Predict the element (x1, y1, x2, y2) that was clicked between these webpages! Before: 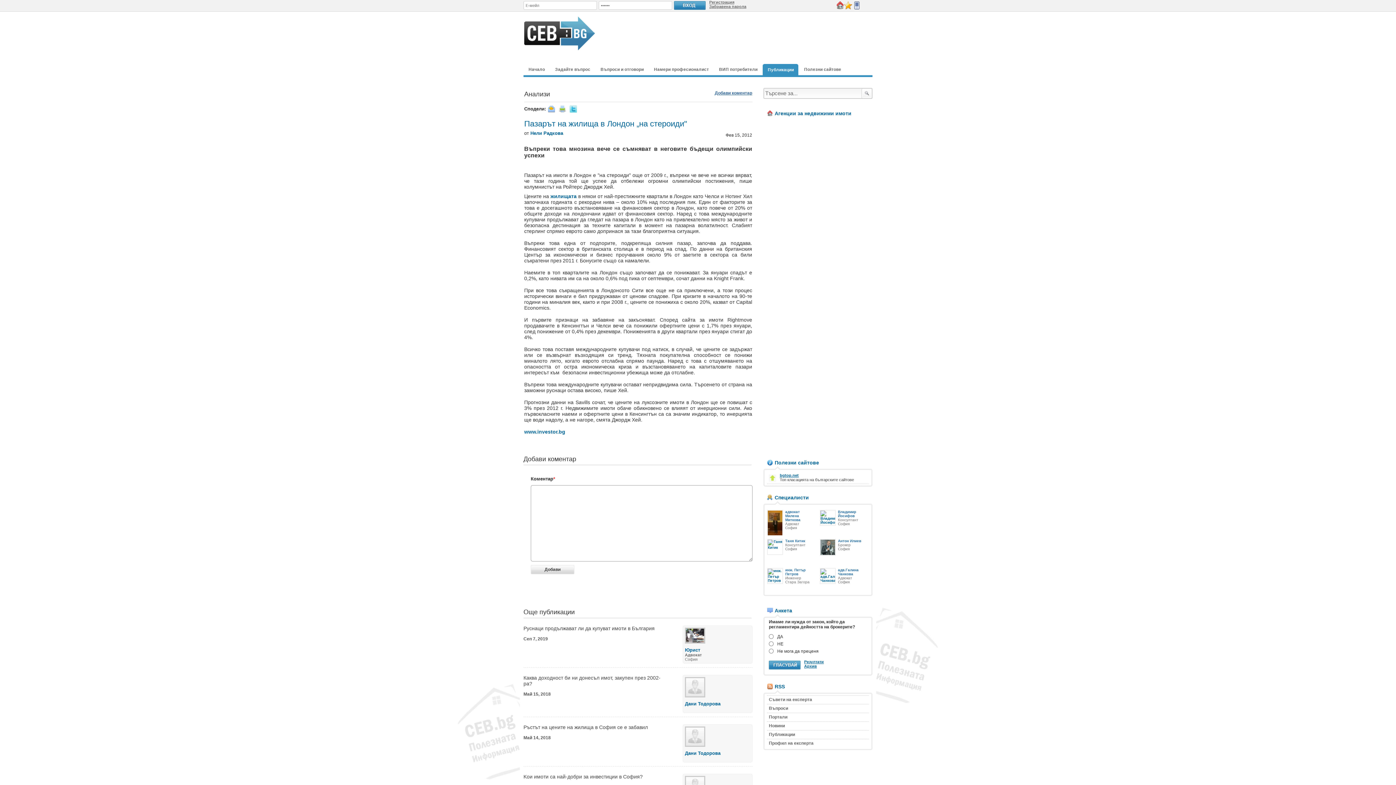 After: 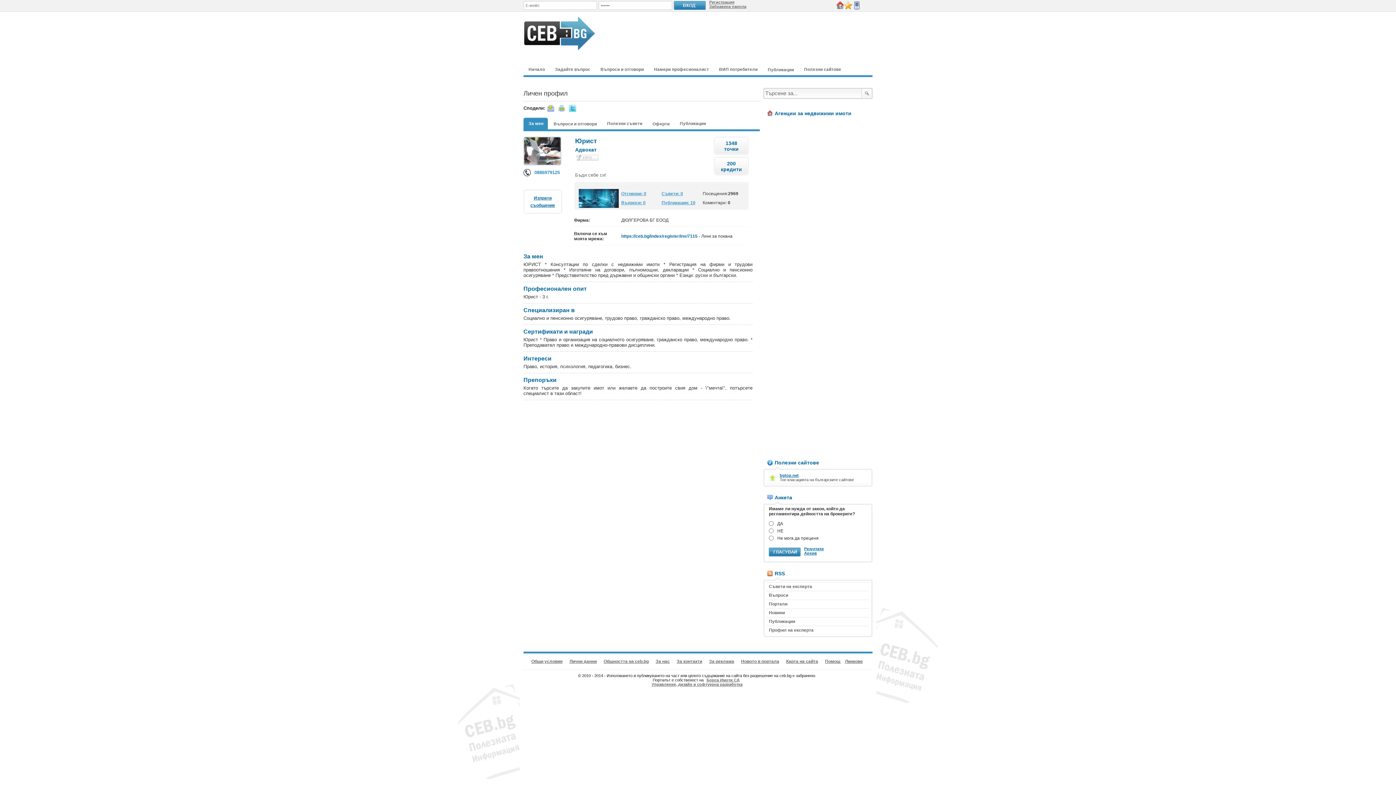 Action: bbox: (685, 647, 728, 652) label: Юрист